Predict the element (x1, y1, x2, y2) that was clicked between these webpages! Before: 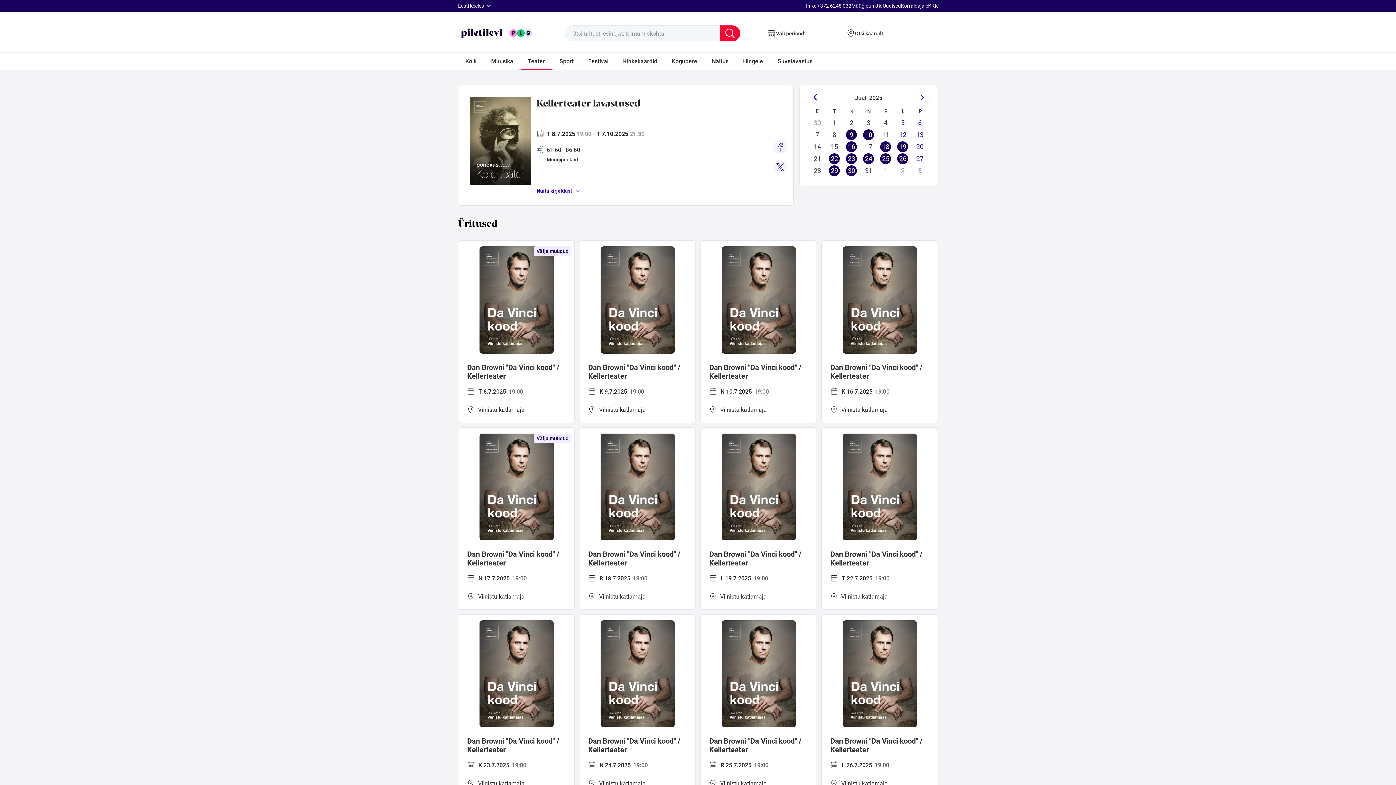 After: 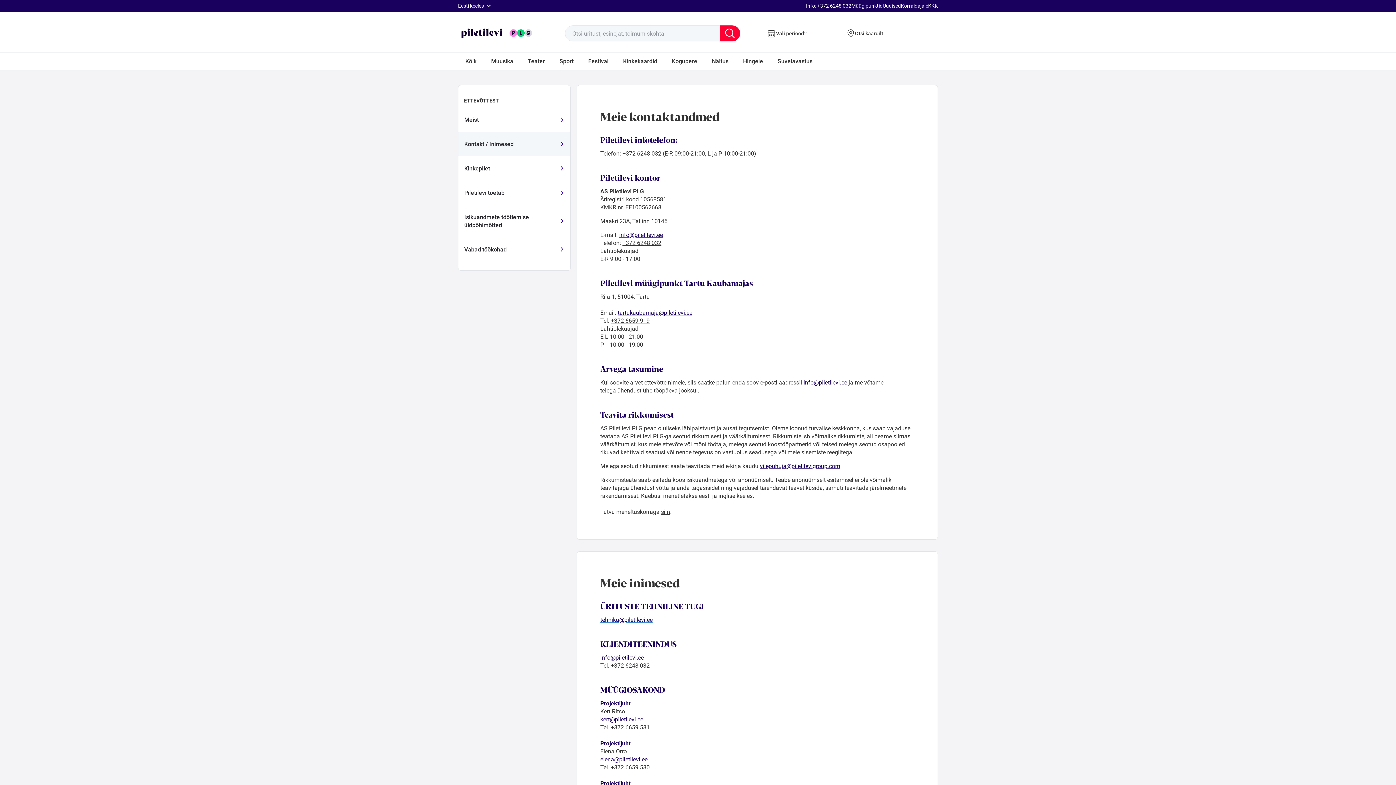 Action: label: Info: +372 6248 032 bbox: (806, 2, 851, 8)